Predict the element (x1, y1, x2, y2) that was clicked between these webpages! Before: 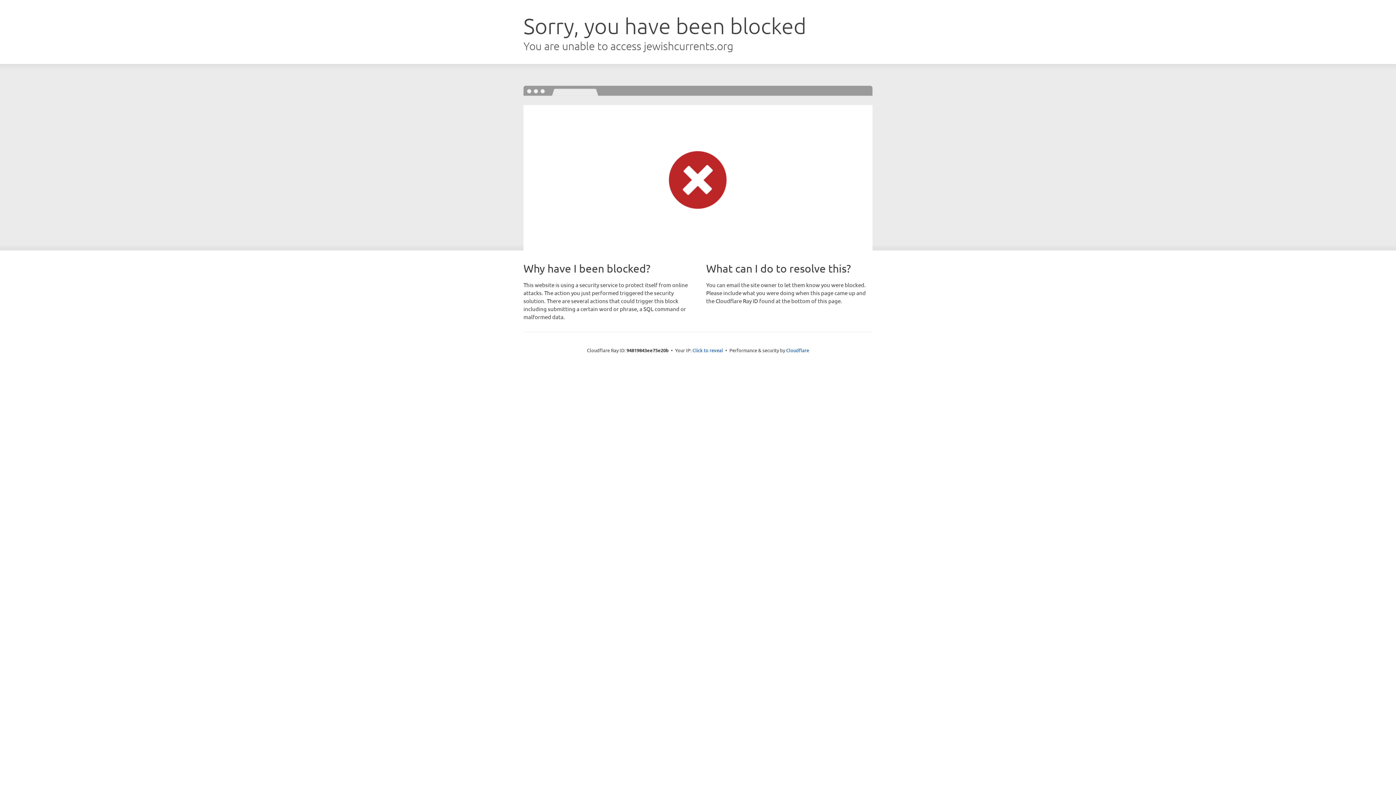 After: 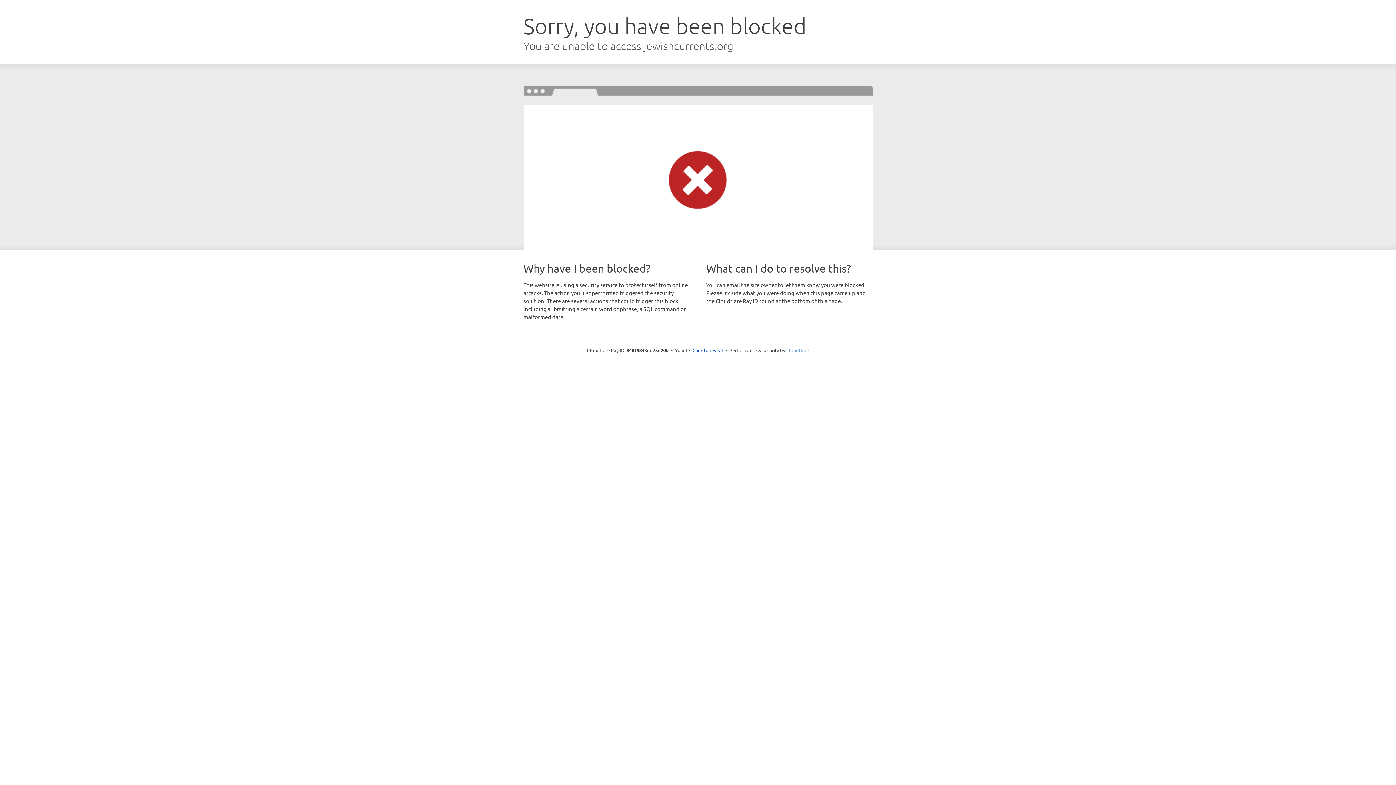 Action: label: Cloudflare bbox: (786, 347, 809, 353)